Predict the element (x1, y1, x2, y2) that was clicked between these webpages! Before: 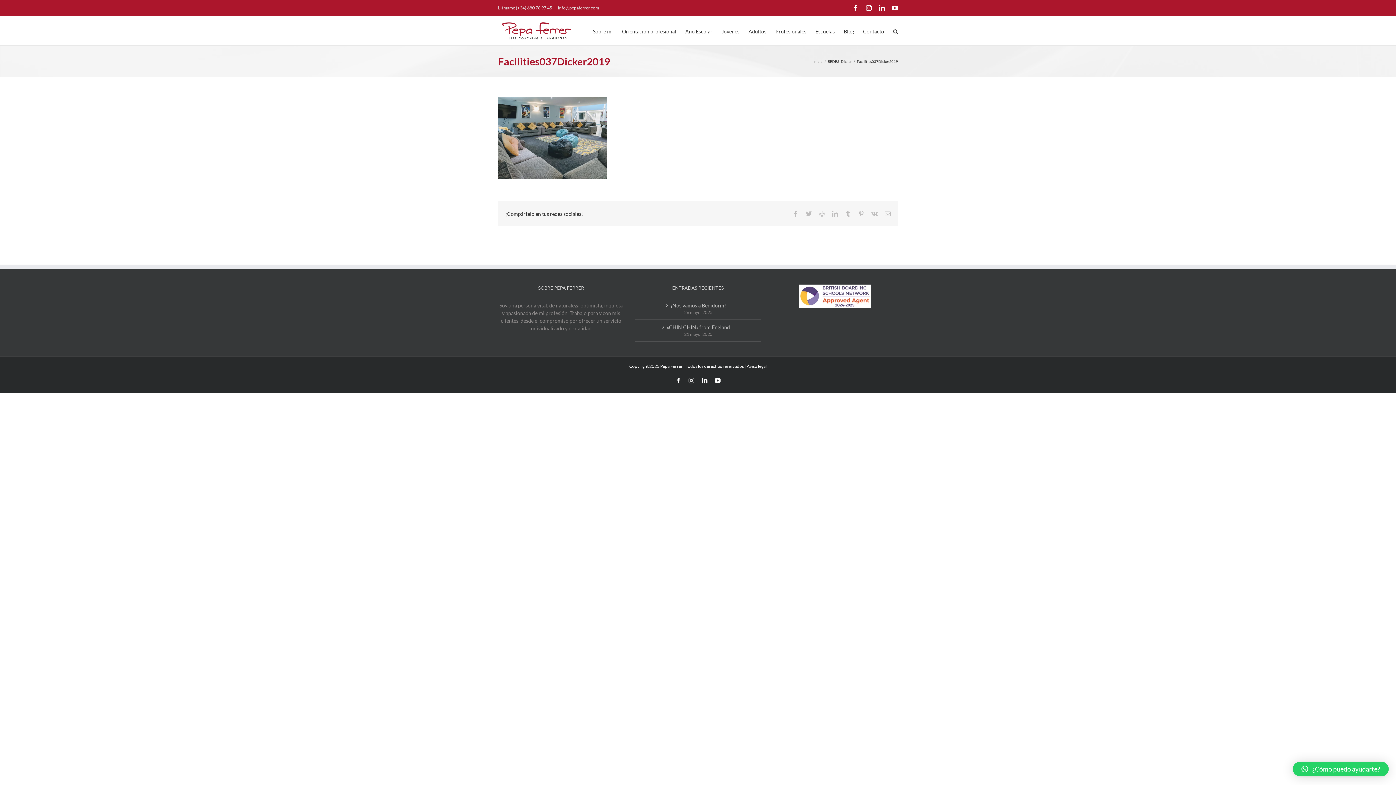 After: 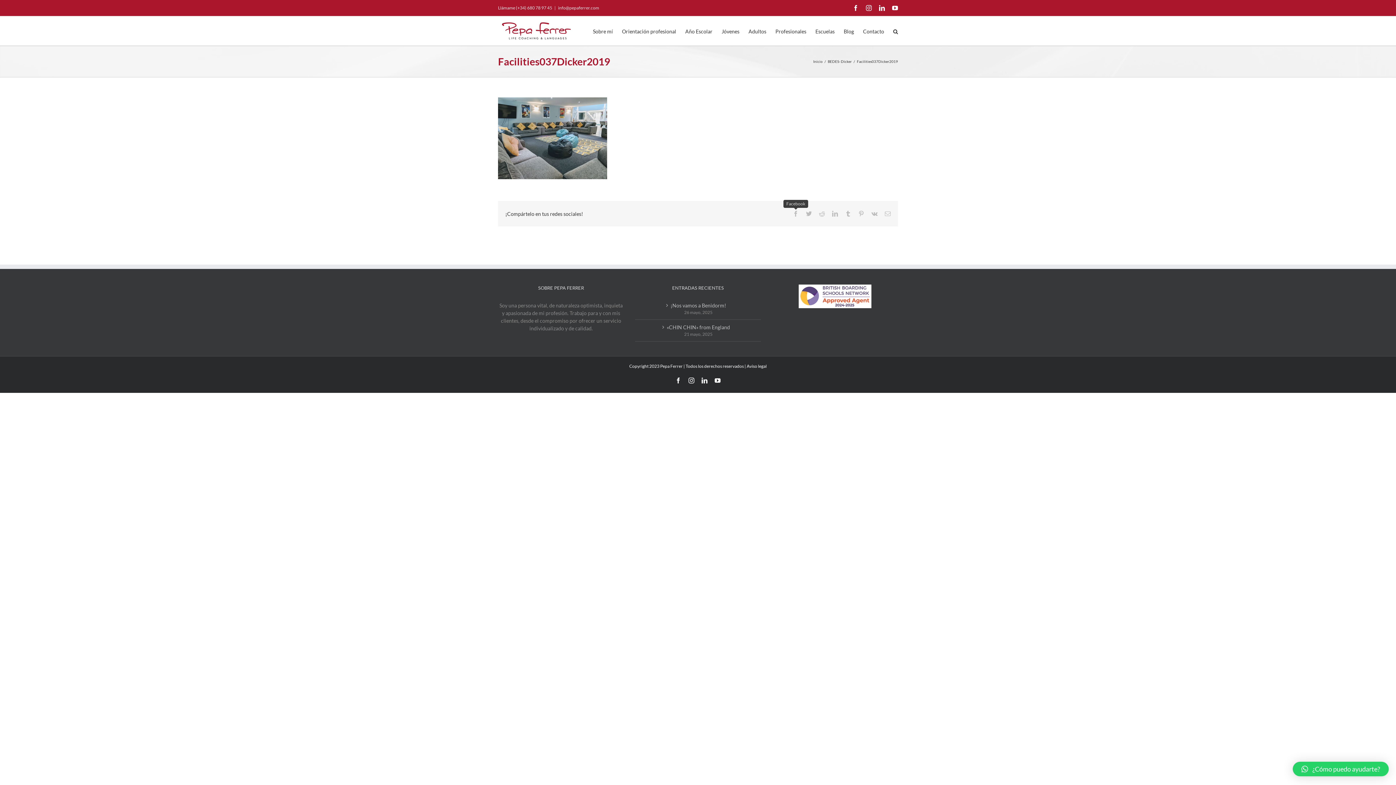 Action: bbox: (793, 210, 798, 216) label: Facebook